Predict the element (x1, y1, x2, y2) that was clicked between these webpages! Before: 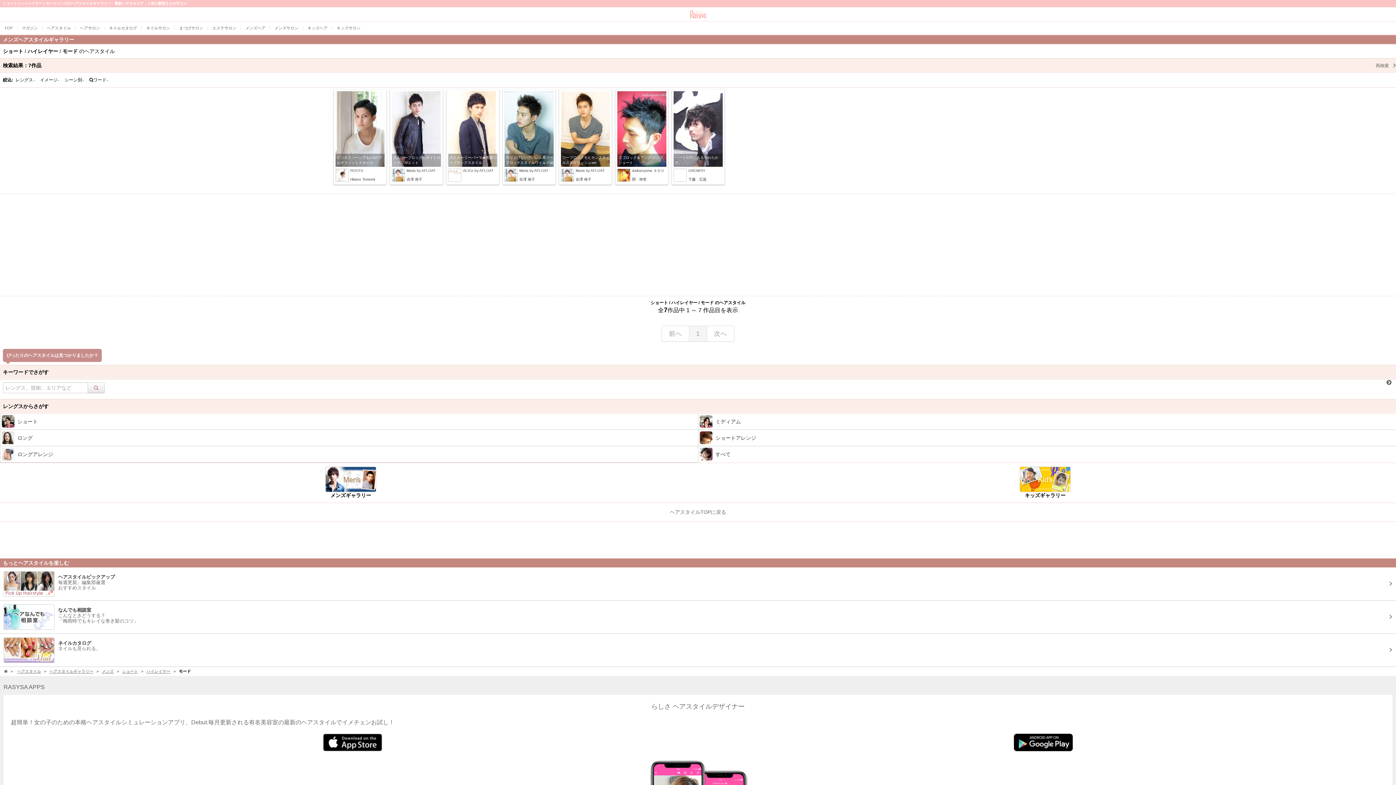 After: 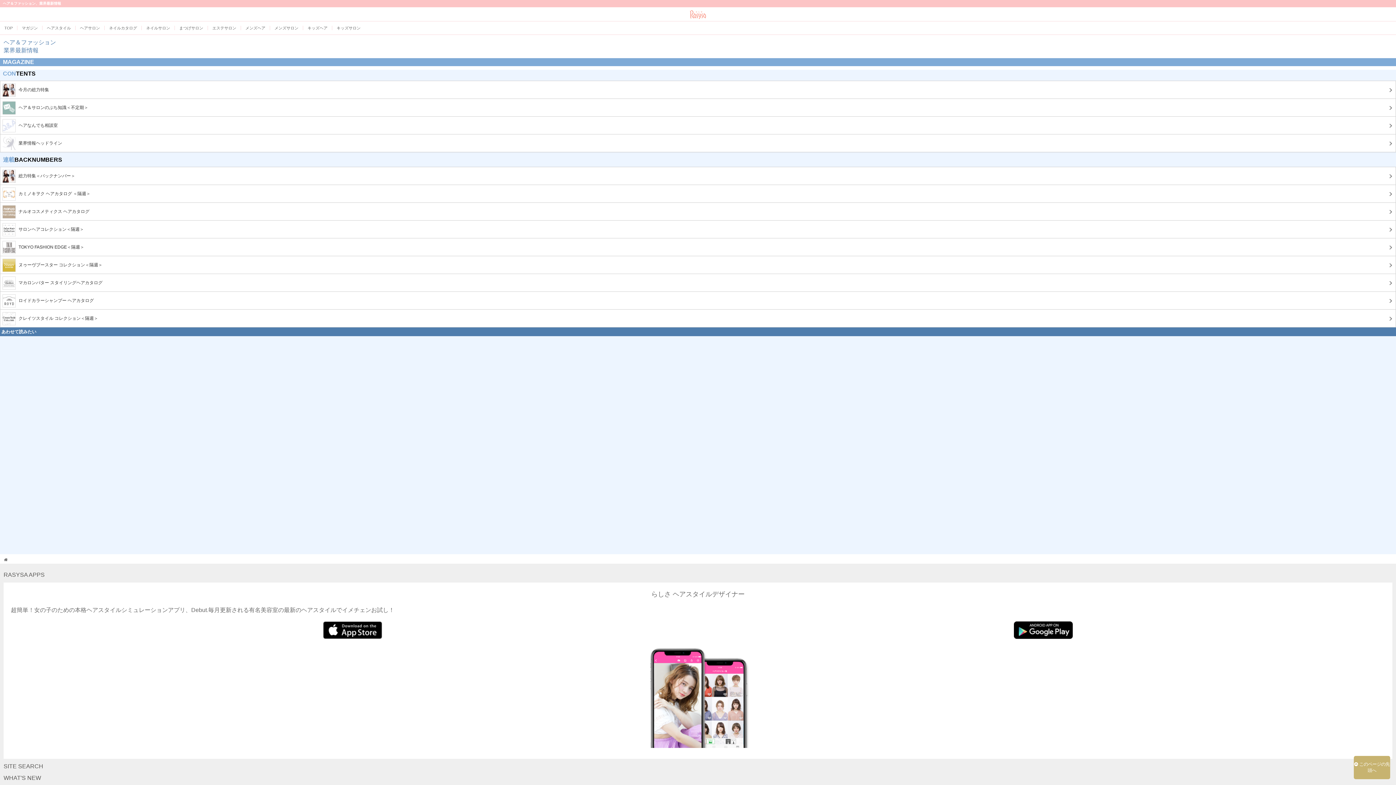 Action: label: マガジン bbox: (17, 21, 42, 34)